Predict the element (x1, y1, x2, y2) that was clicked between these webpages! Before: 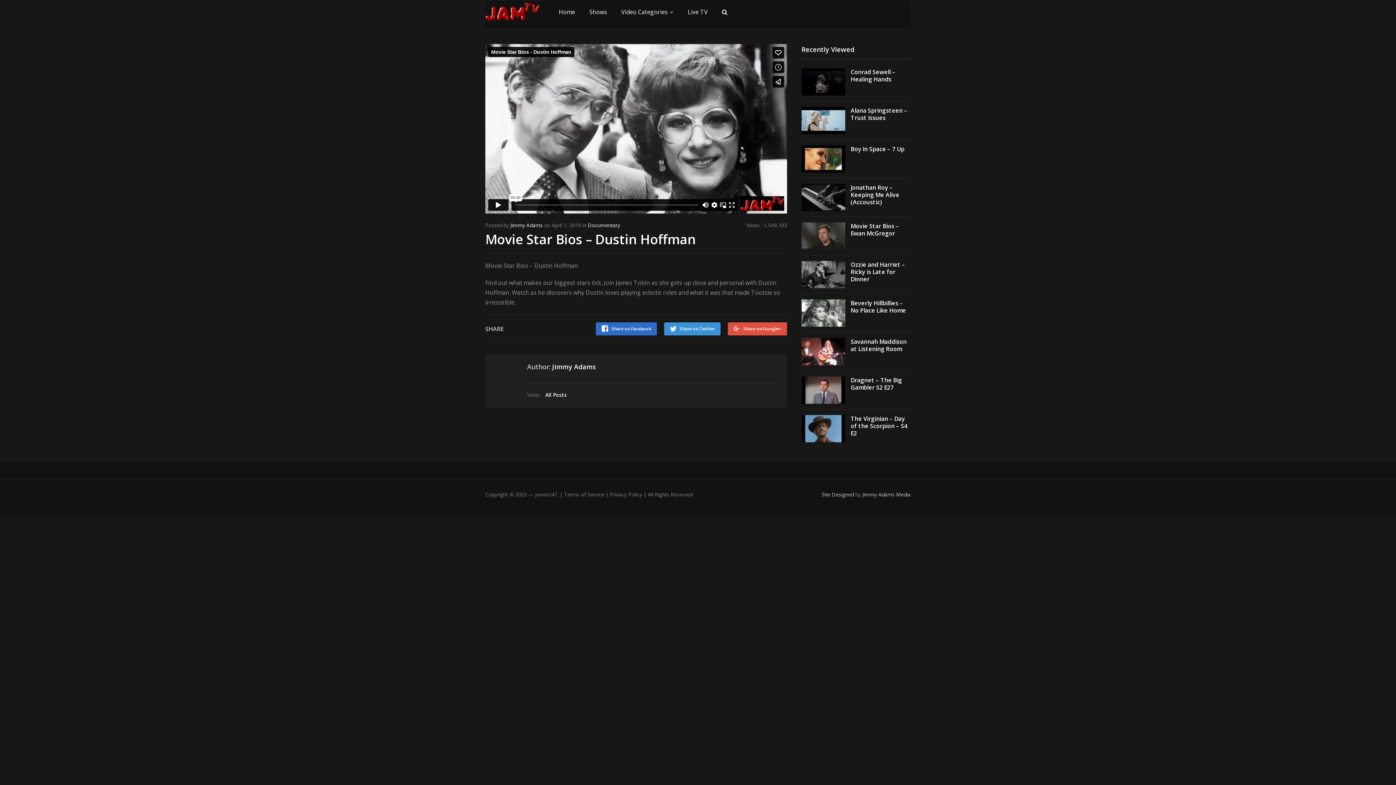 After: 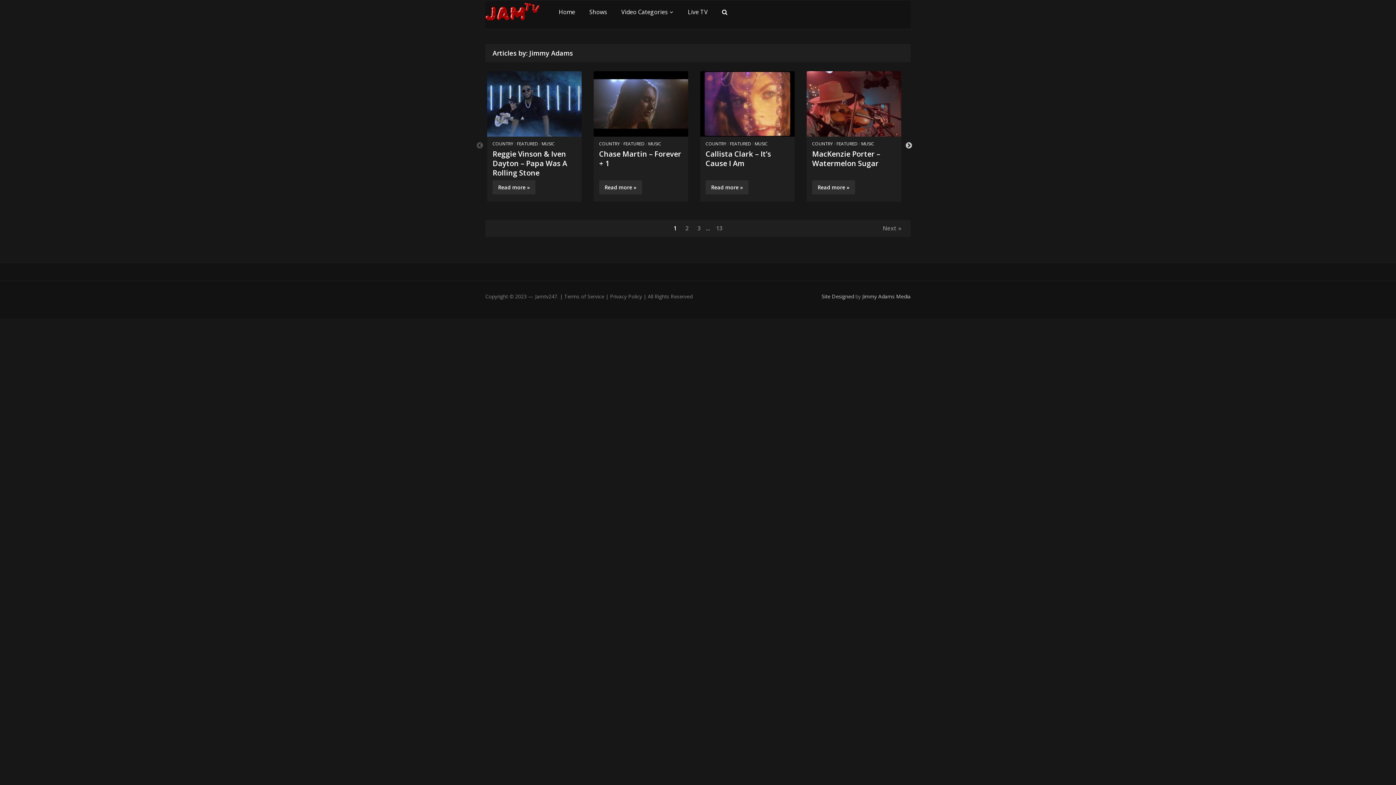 Action: label: Jimmy Adams bbox: (510, 221, 542, 228)